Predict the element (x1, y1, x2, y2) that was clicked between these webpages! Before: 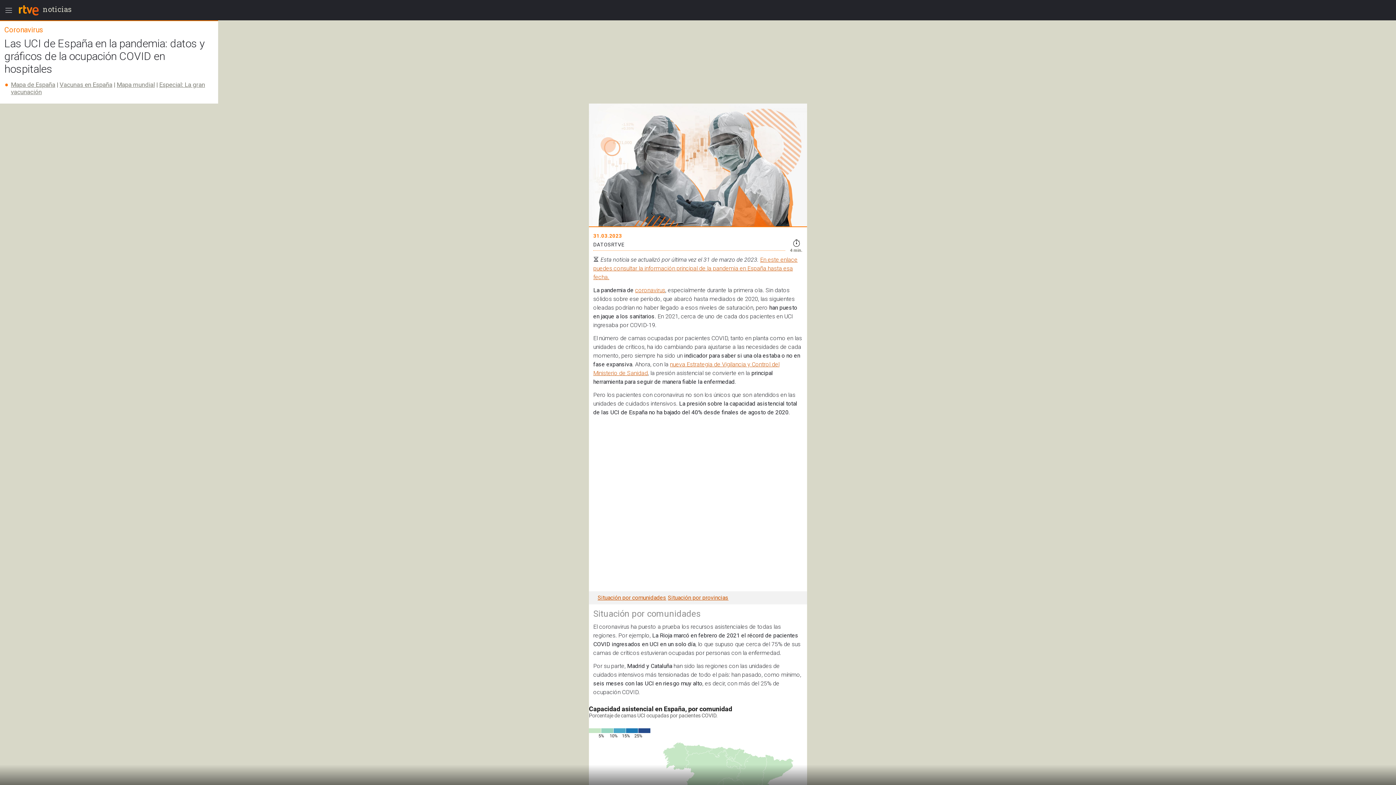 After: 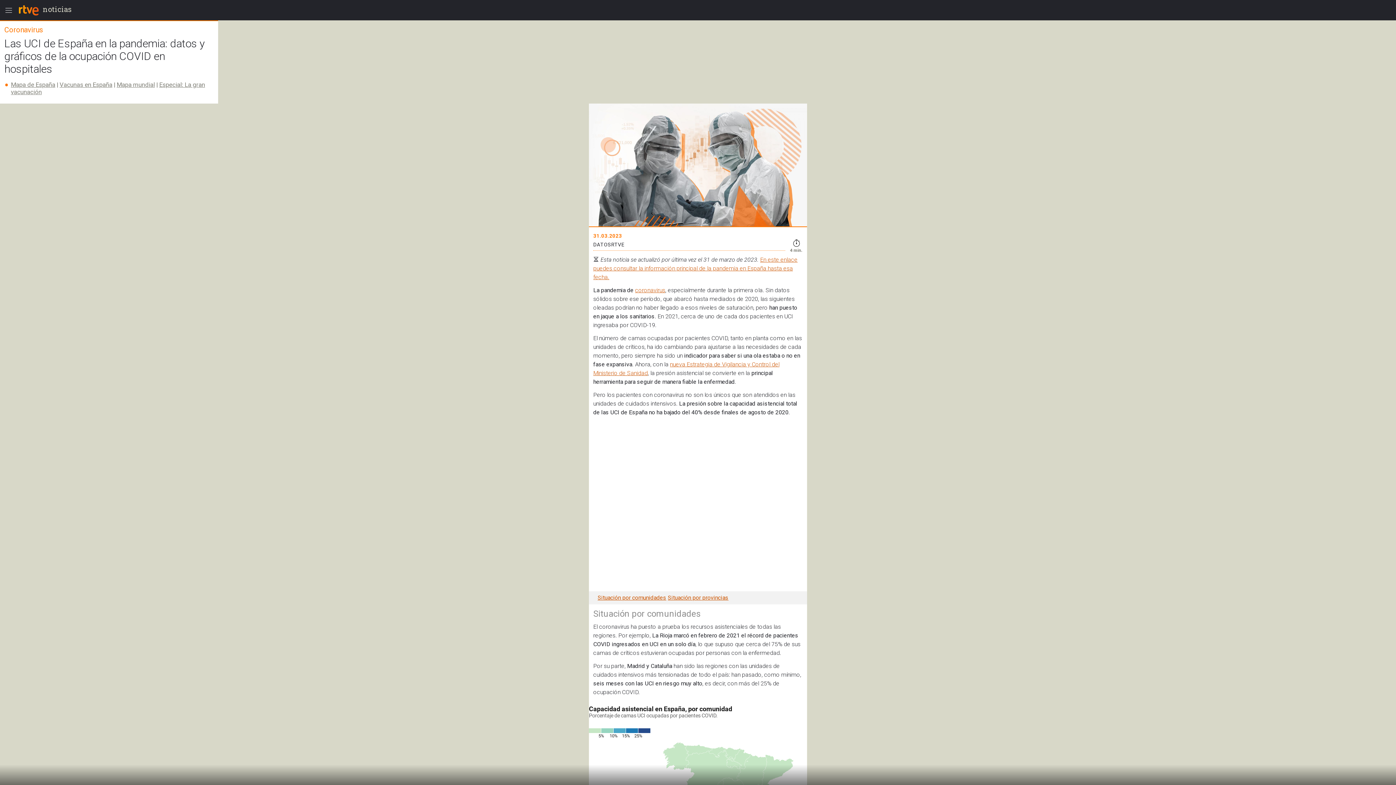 Action: bbox: (17, 1, 40, 19)